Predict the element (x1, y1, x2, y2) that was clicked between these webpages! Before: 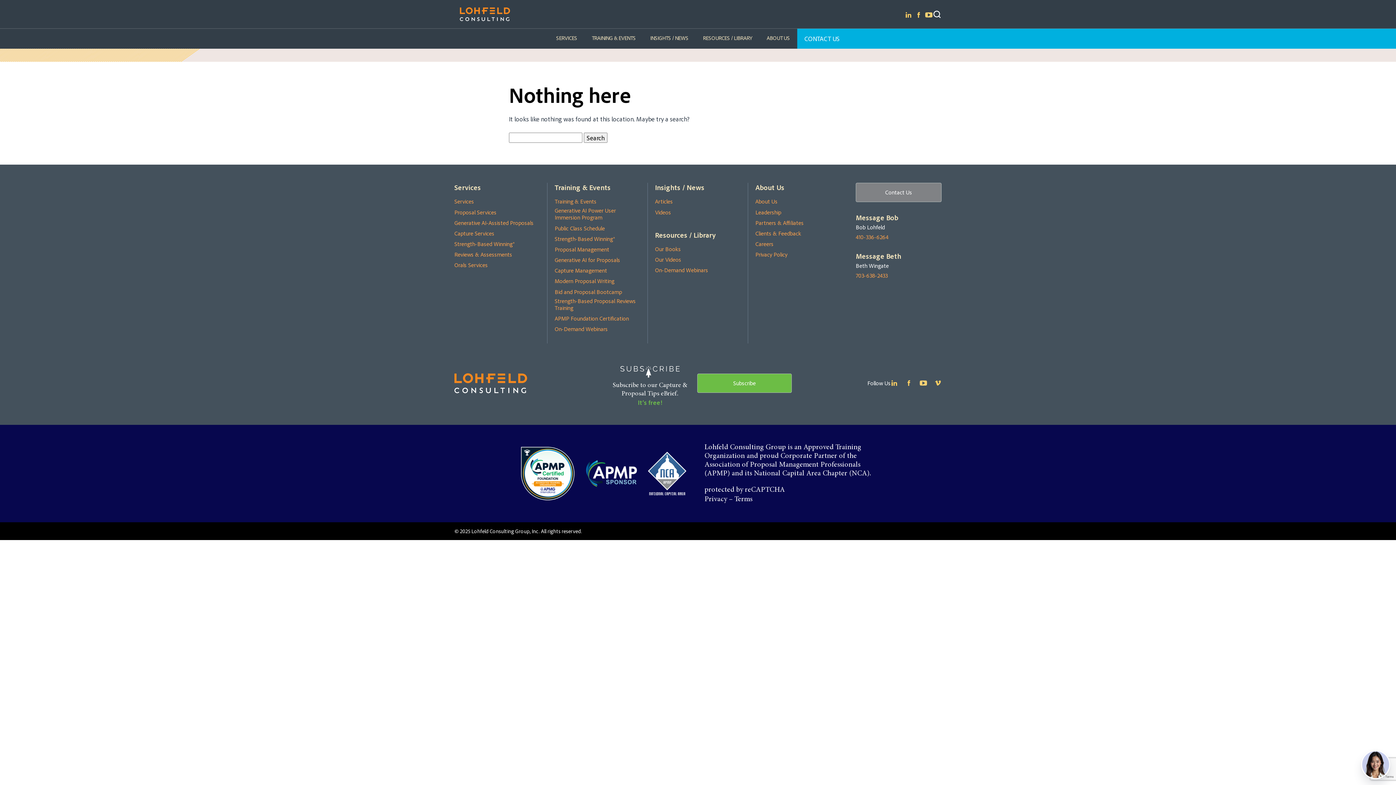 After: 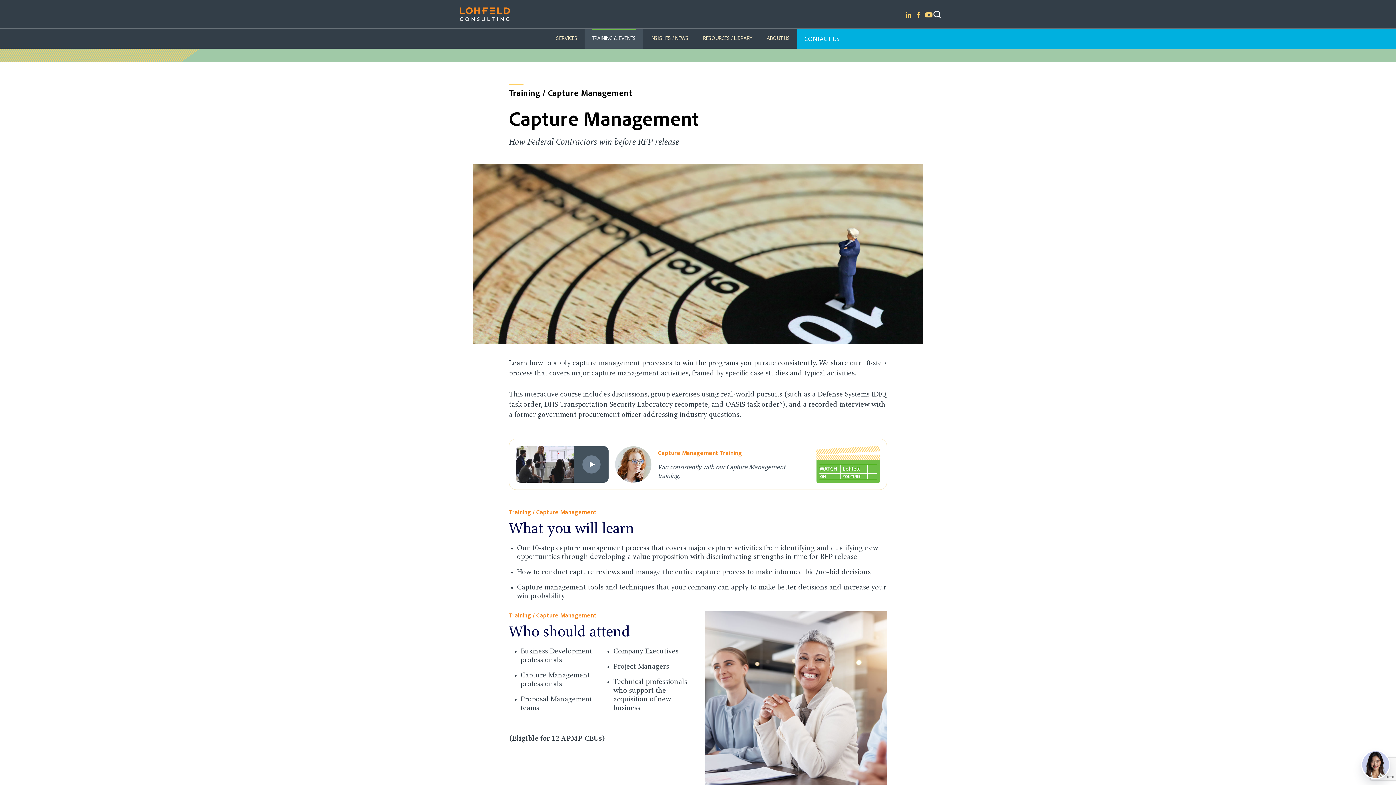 Action: bbox: (554, 267, 607, 274) label: Capture Management